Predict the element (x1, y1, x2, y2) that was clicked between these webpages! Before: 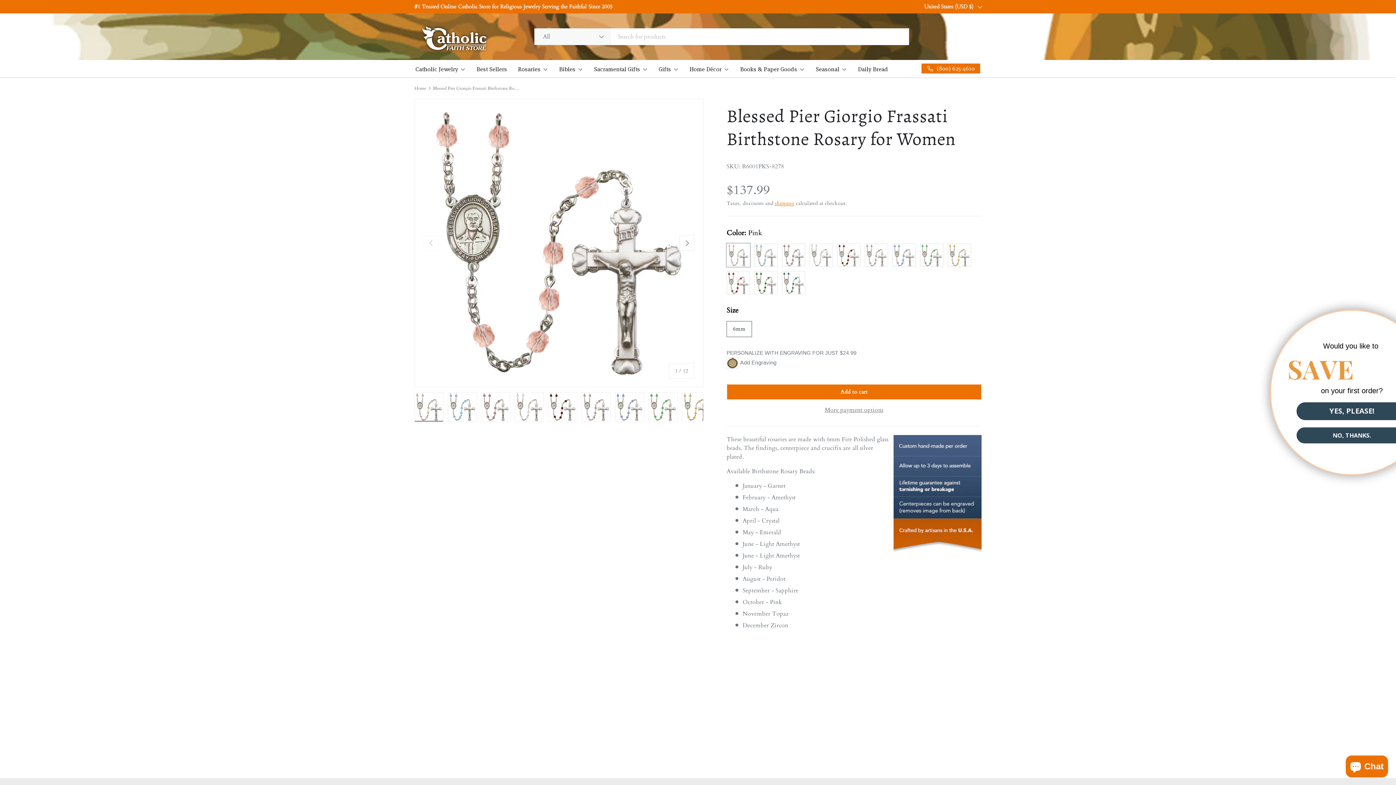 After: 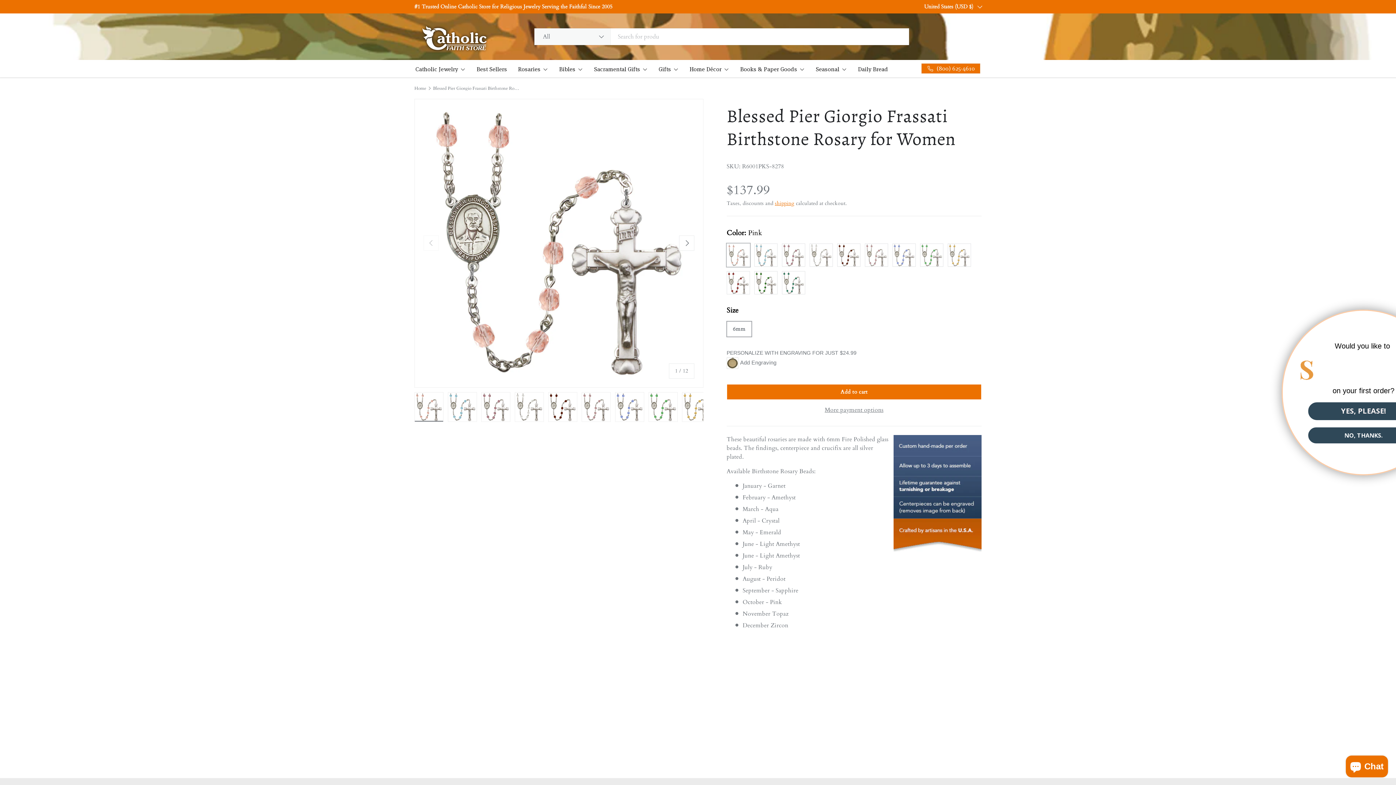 Action: bbox: (433, 86, 520, 90) label: Blessed Pier Giorgio Frassati Birthstone Rosary for Women